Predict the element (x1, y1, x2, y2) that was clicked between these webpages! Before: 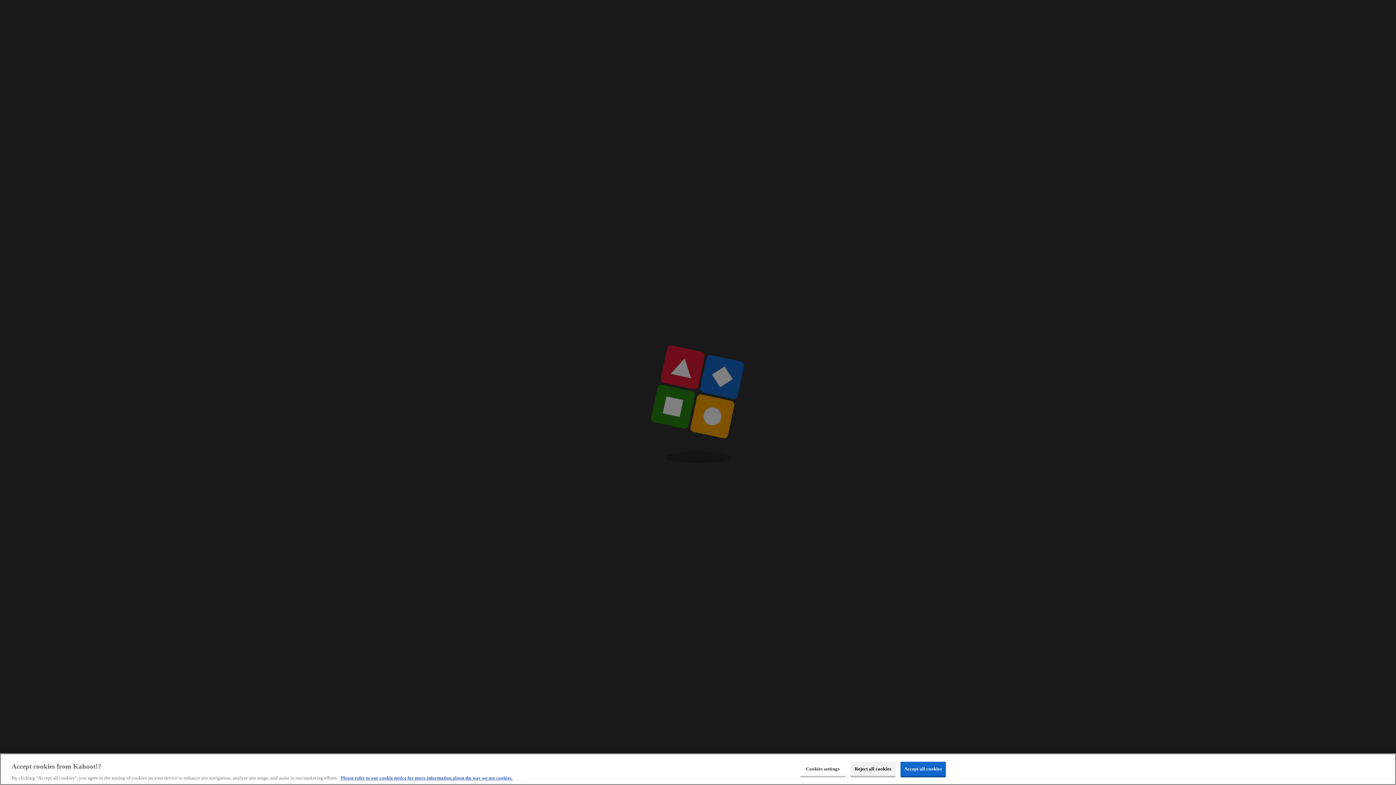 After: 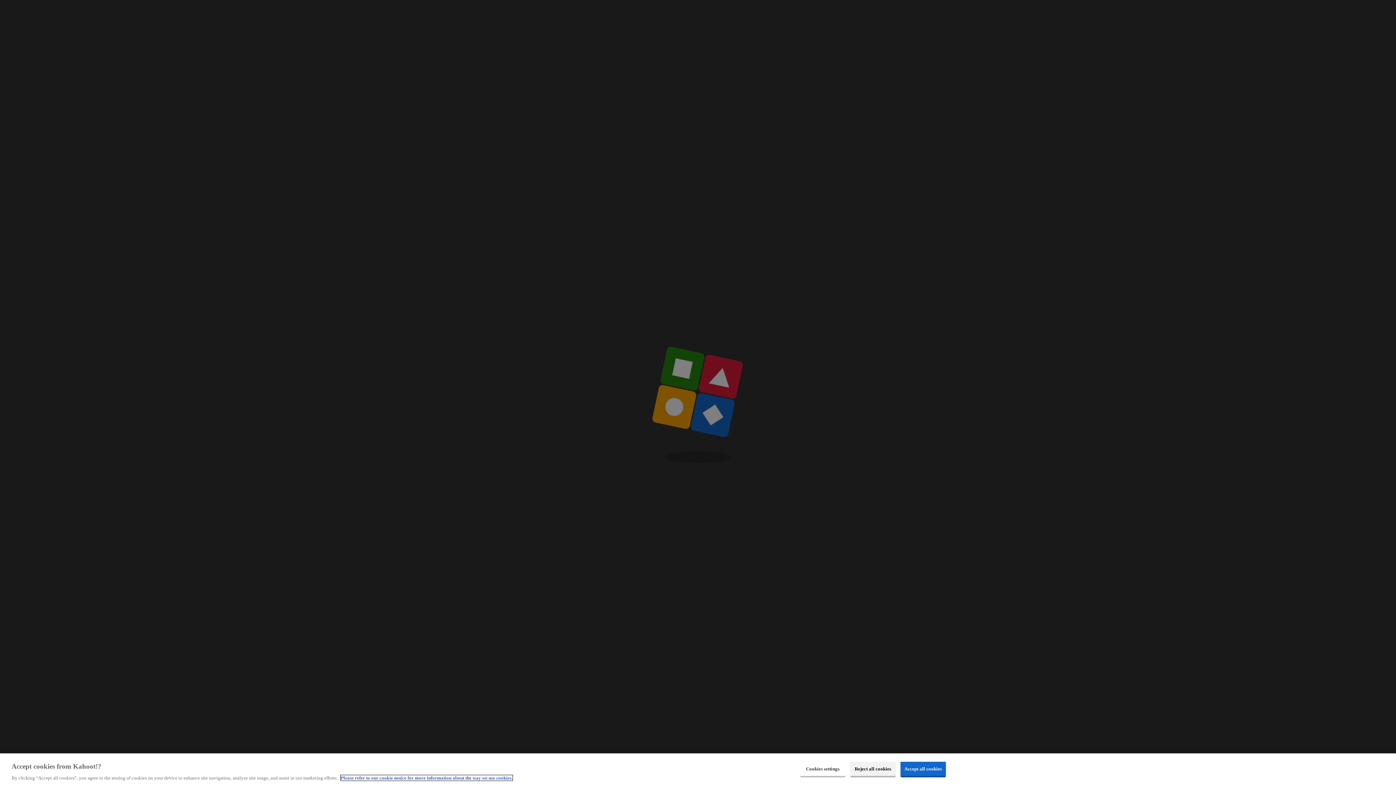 Action: bbox: (340, 775, 512, 781) label: More information about your privacy, opens in a new tab